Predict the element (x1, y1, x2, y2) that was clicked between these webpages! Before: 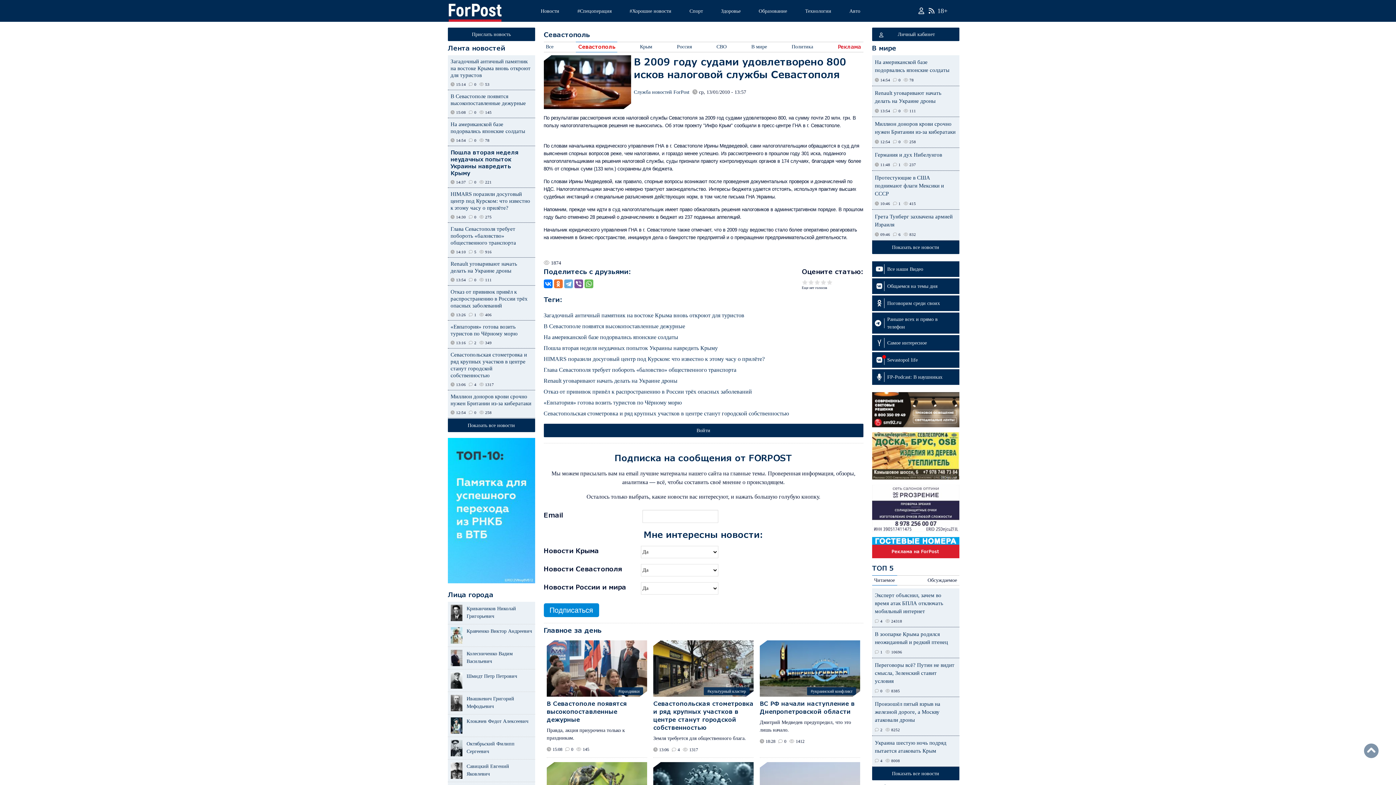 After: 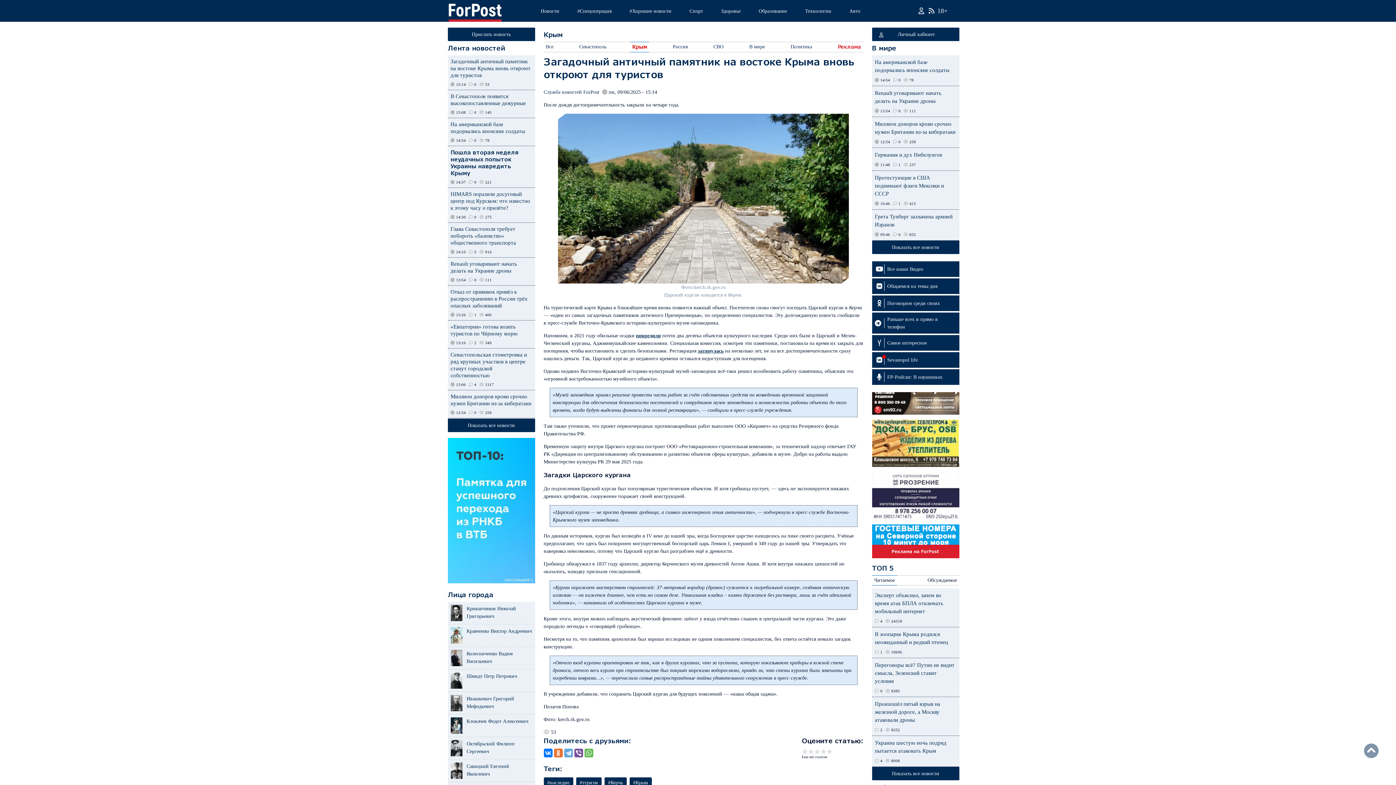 Action: label: Загадочный античный памятник на востоке Крыма вновь откроют для туристов bbox: (450, 58, 530, 82)